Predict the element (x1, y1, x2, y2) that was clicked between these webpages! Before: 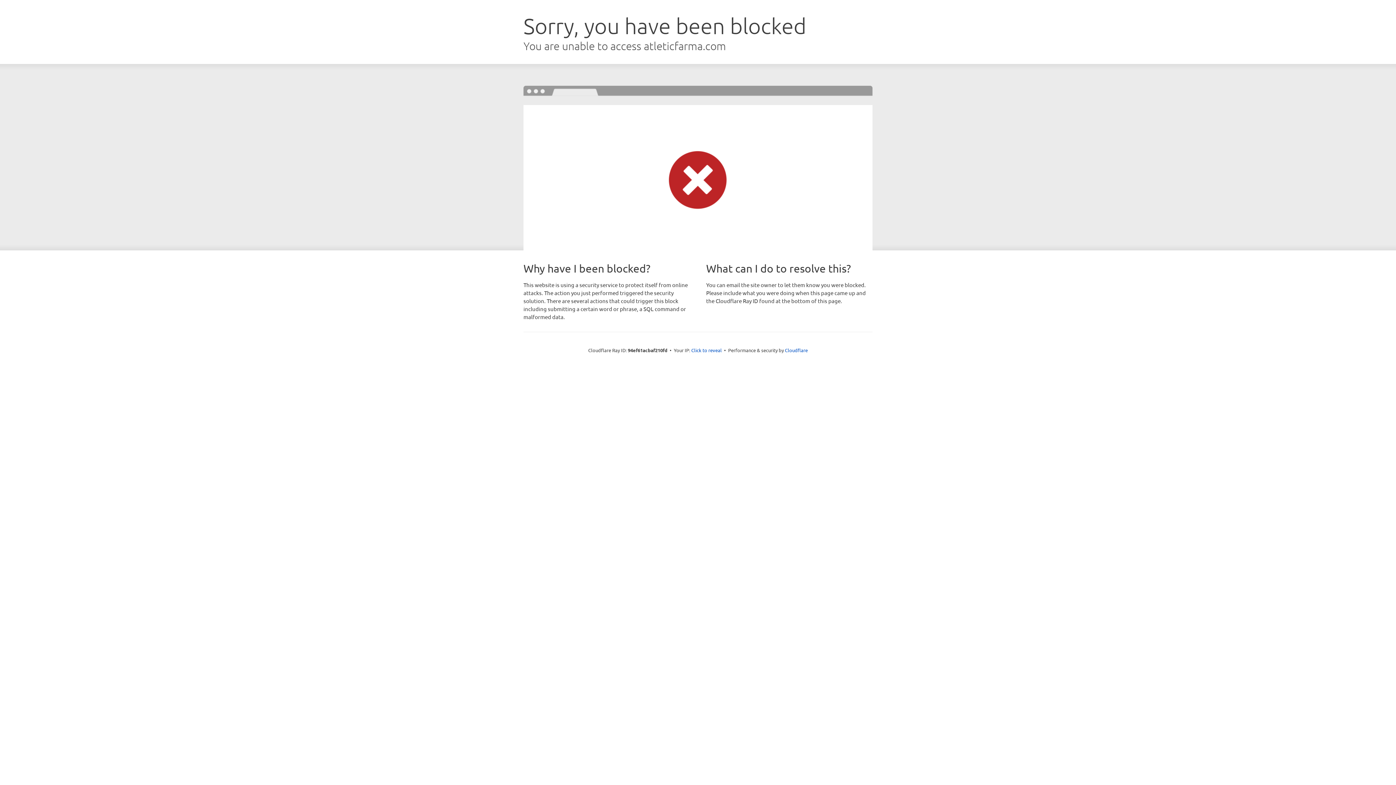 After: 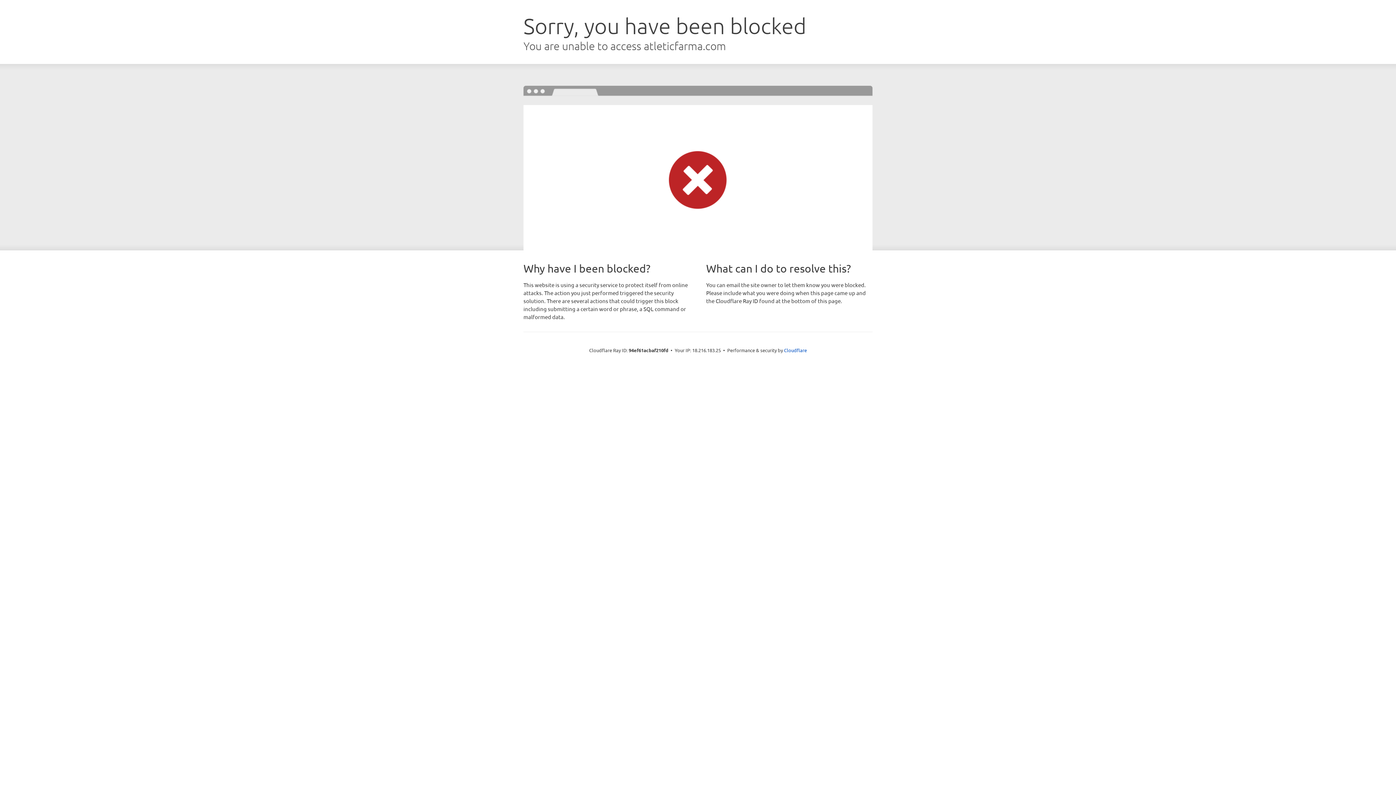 Action: label: Click to reveal bbox: (691, 346, 722, 353)